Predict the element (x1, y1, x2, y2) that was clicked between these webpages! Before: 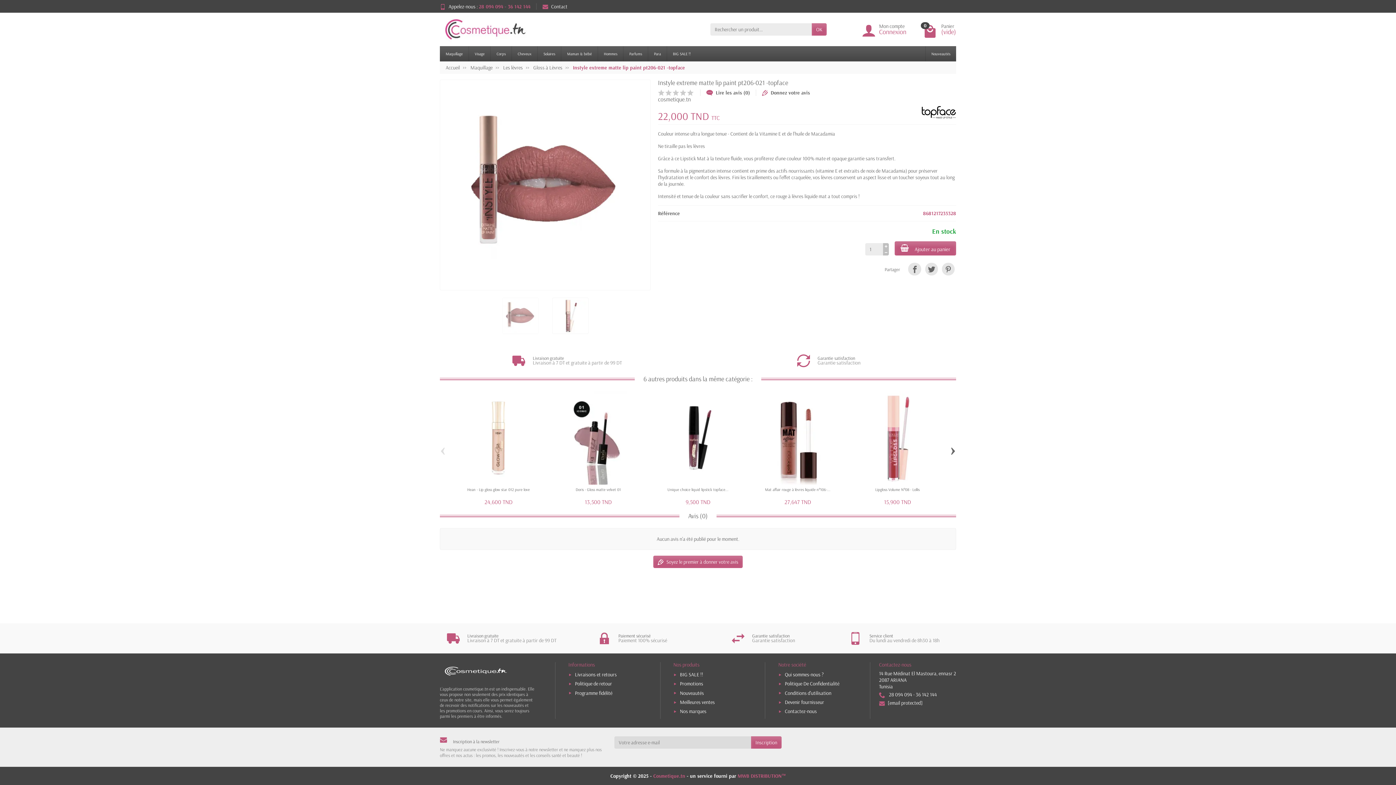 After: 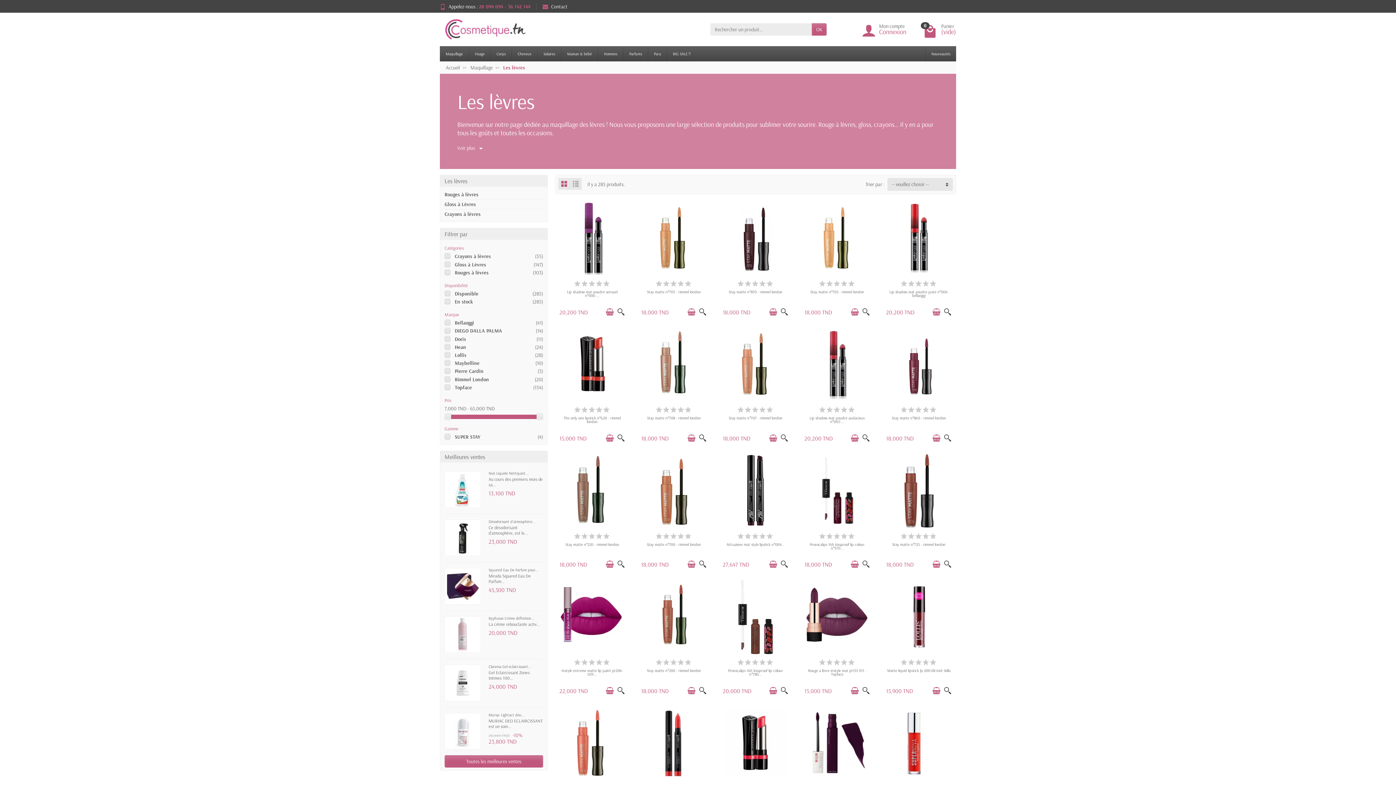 Action: label: Les lèvres bbox: (503, 64, 522, 70)